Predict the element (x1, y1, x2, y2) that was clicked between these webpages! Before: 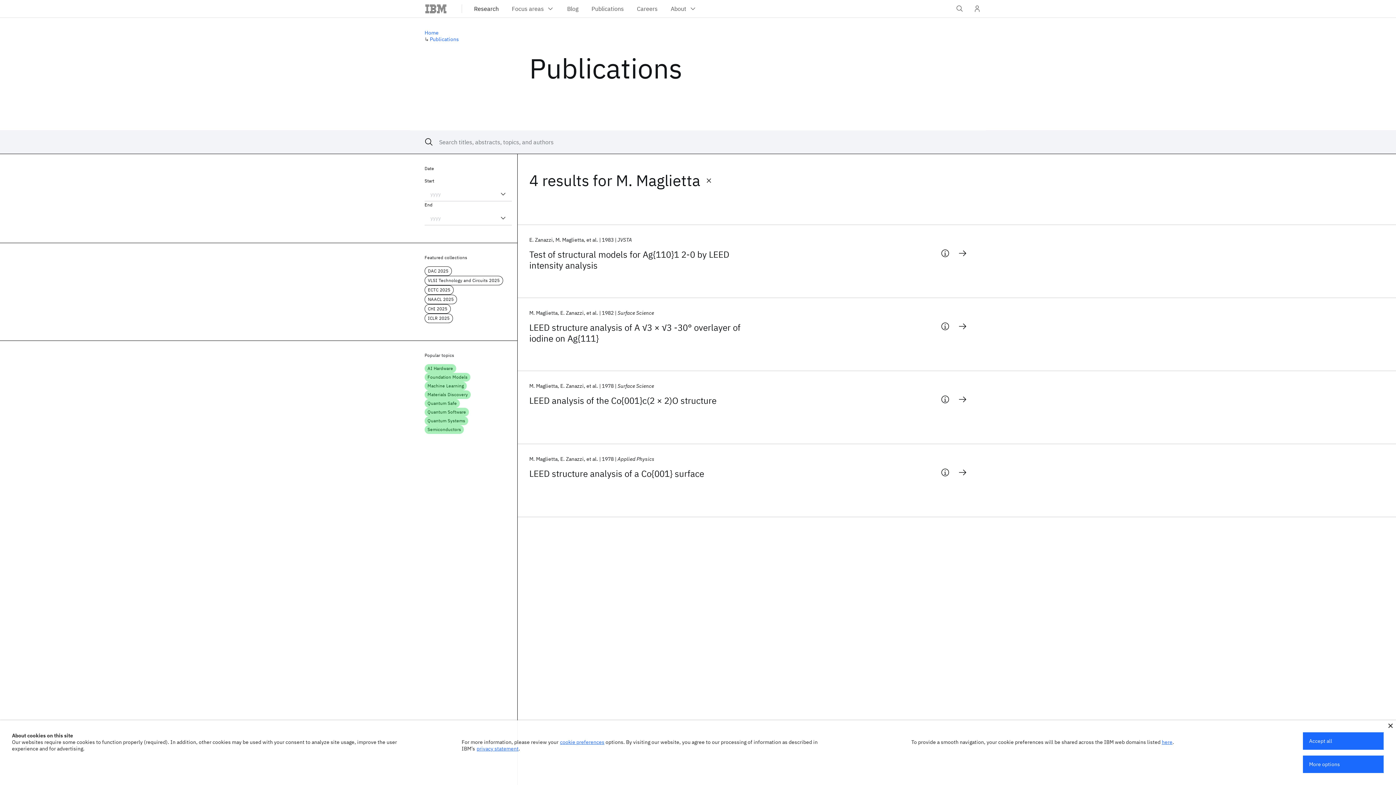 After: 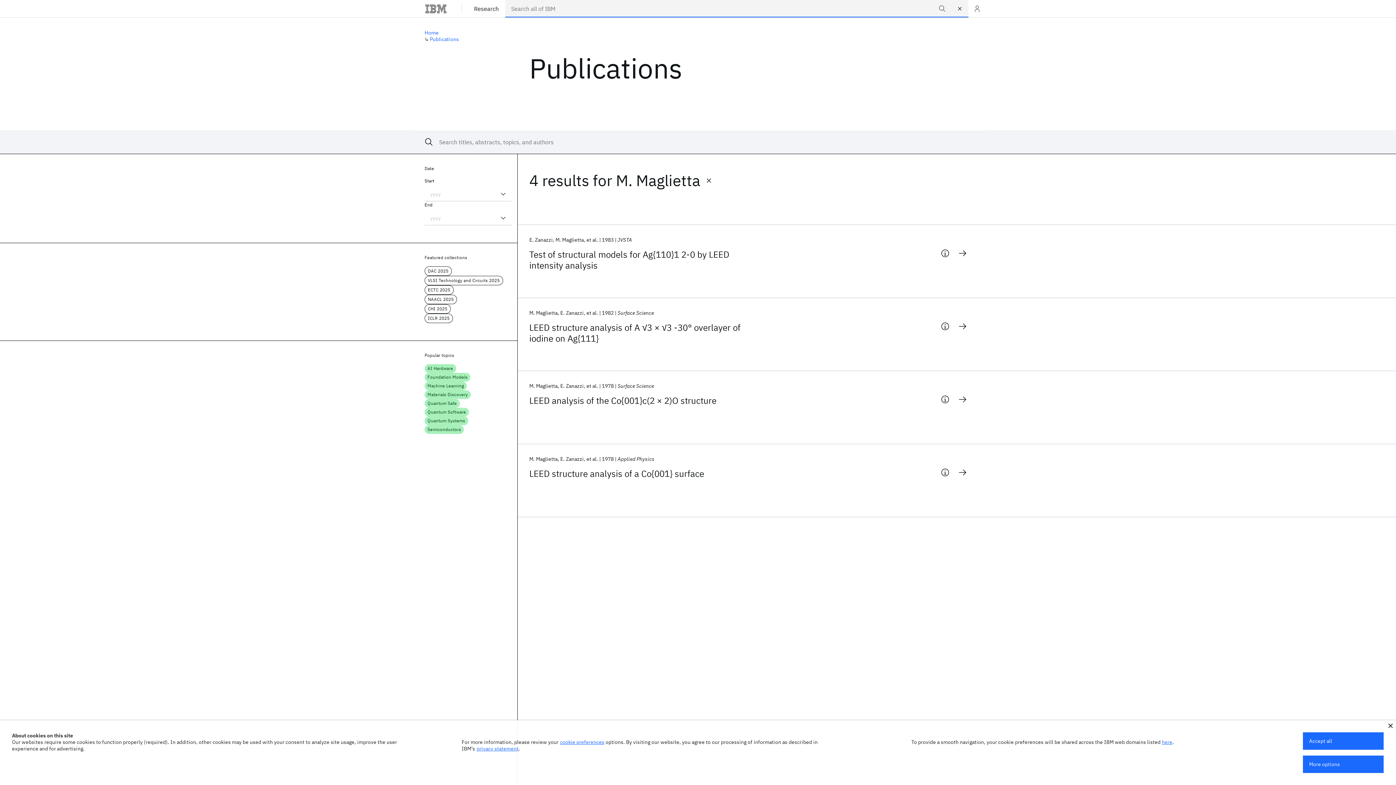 Action: label: Open IBM search field bbox: (951, 0, 968, 17)